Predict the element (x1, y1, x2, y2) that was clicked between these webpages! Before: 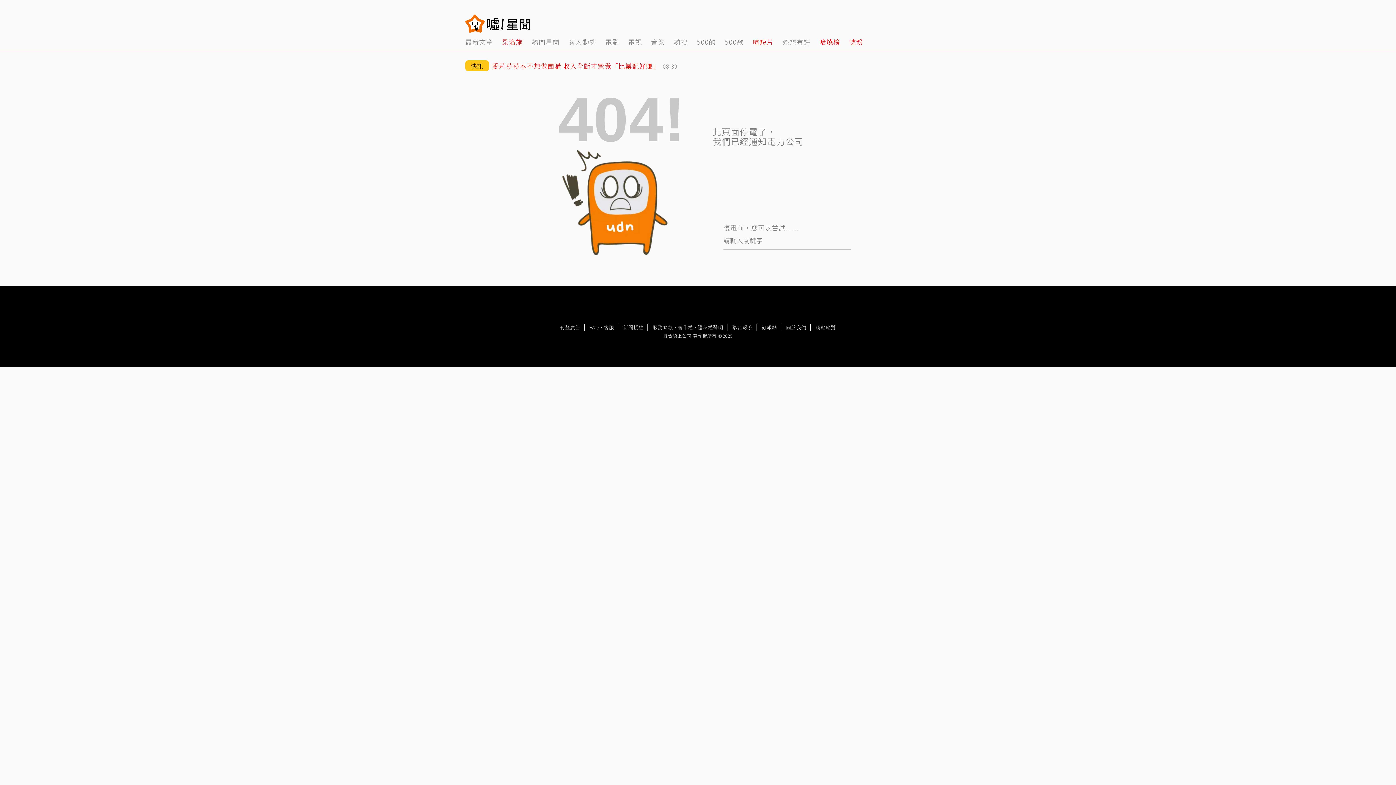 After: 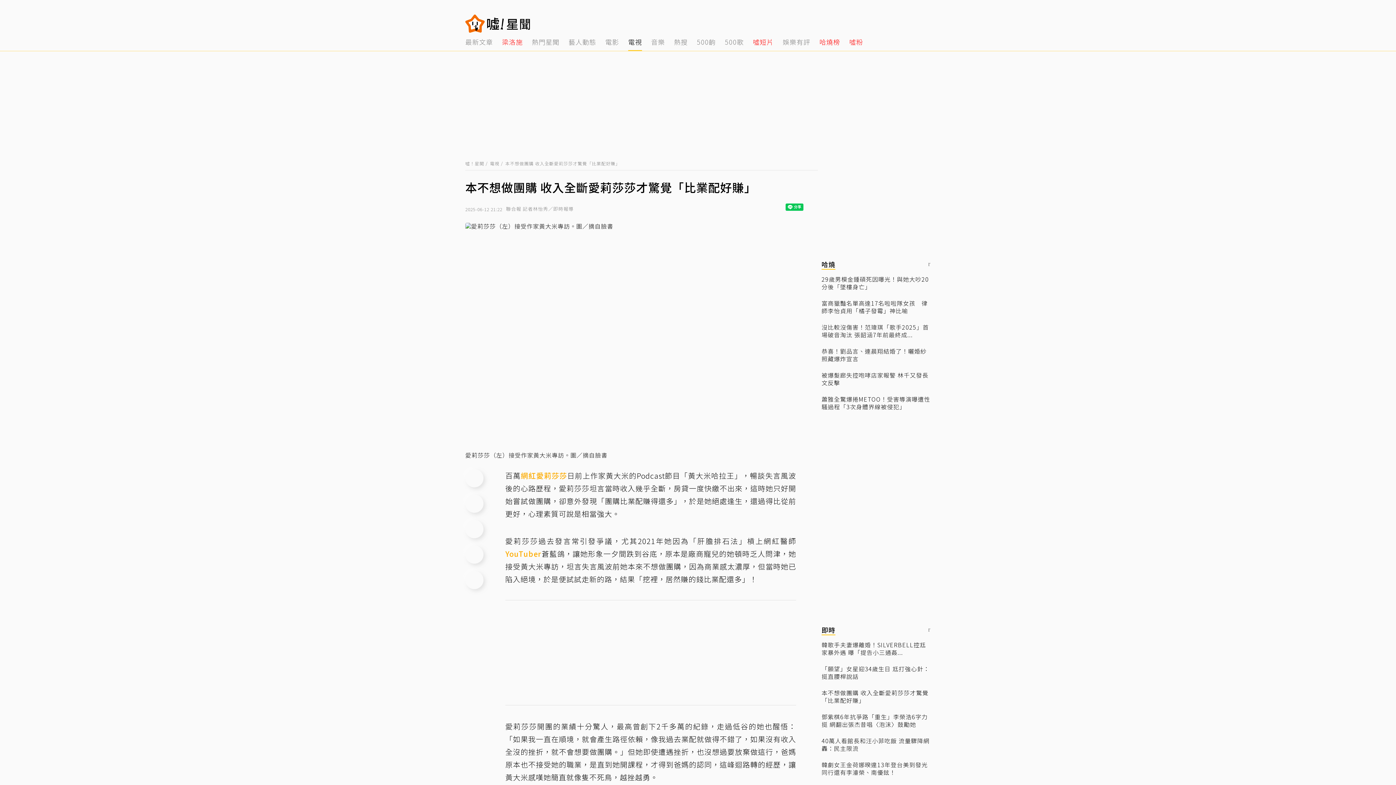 Action: bbox: (492, 62, 700, 69) label: 愛莉莎莎本不想做團購 收入全斷才驚覺「比業配好賺」
08:39